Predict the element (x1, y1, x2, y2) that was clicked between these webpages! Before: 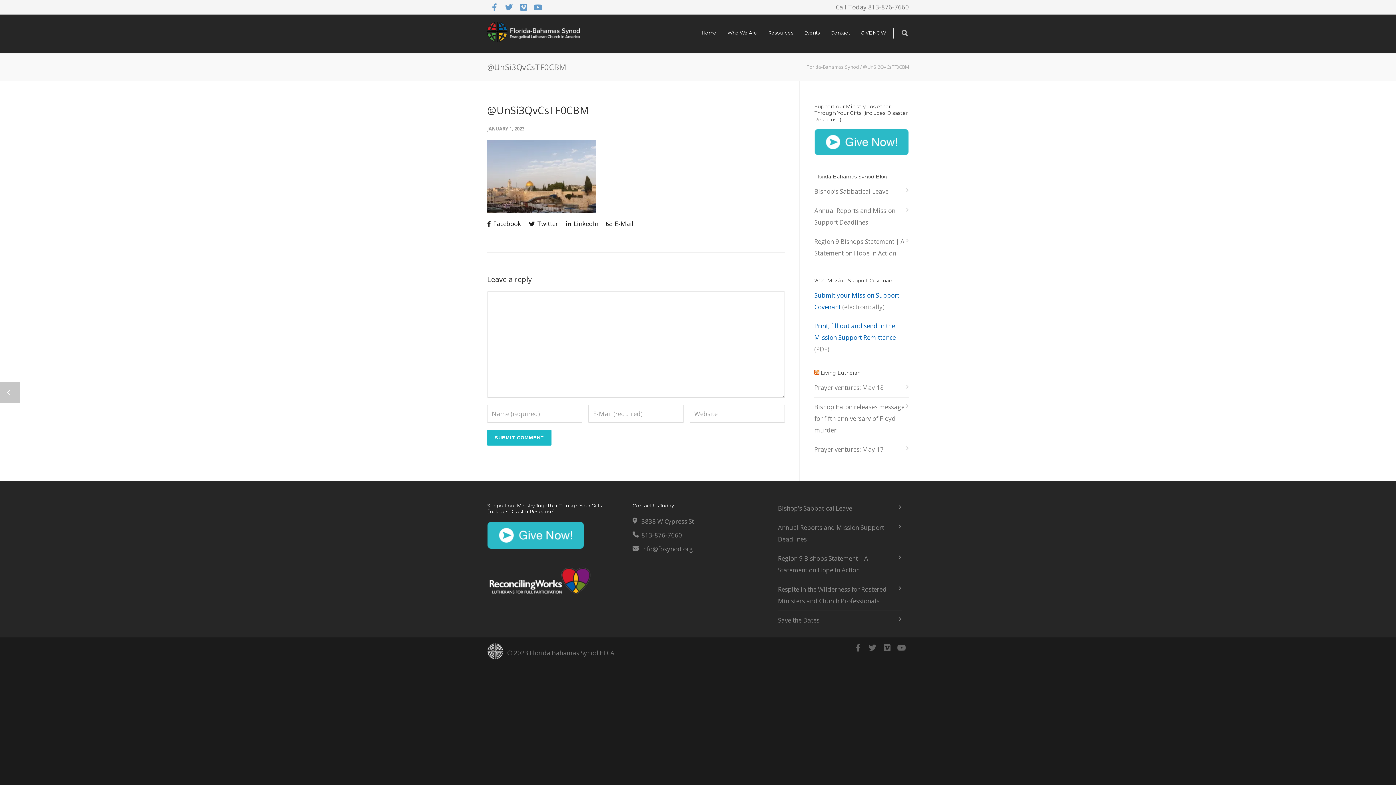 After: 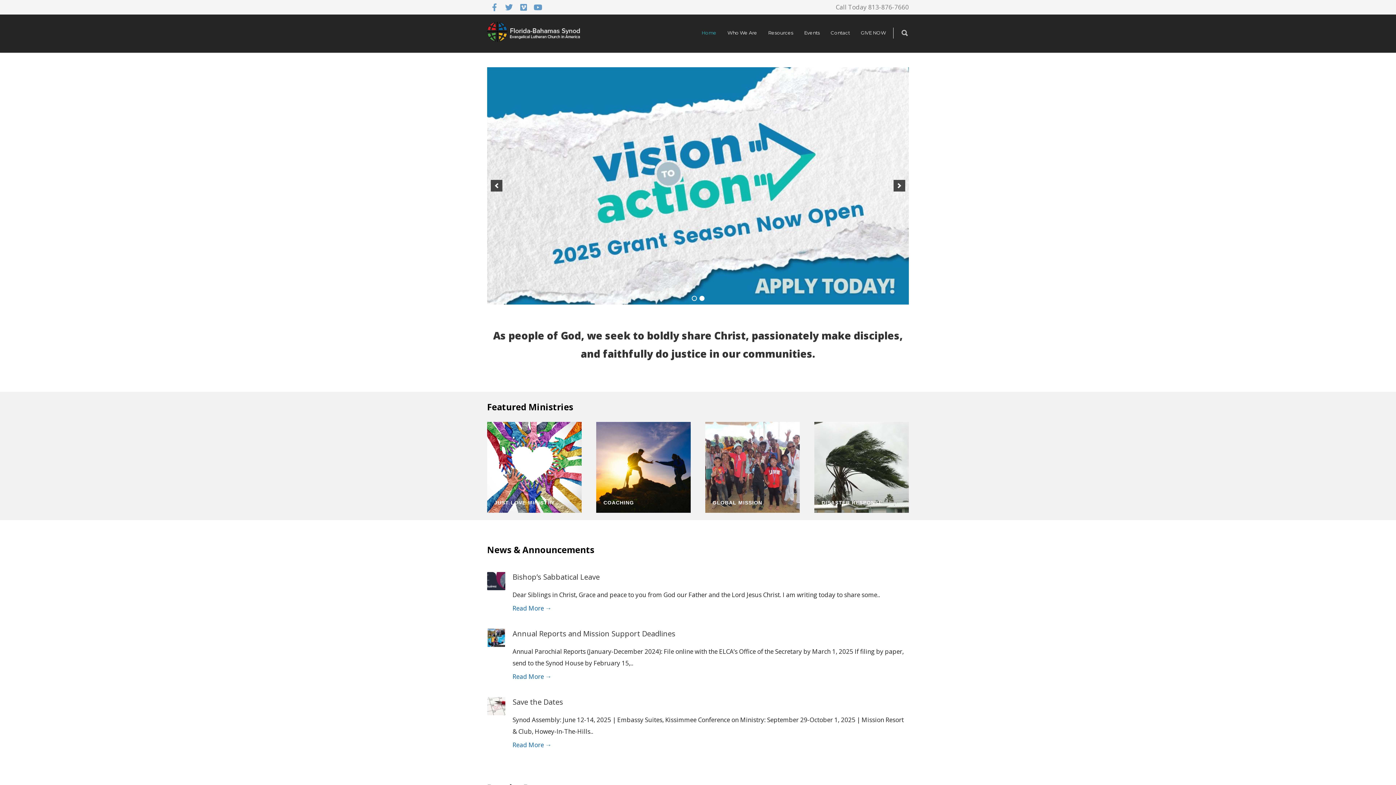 Action: bbox: (806, 63, 859, 70) label: Florida-Bahamas Synod